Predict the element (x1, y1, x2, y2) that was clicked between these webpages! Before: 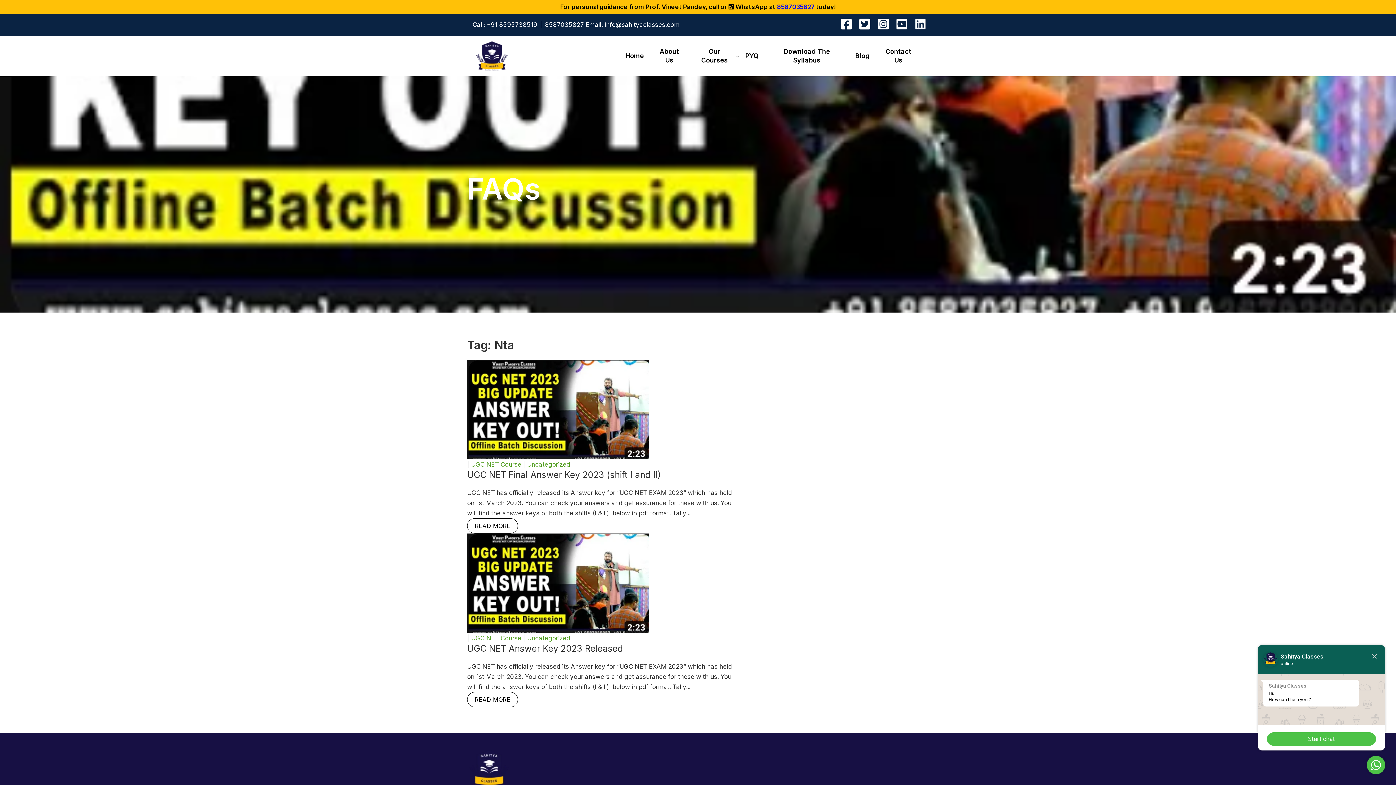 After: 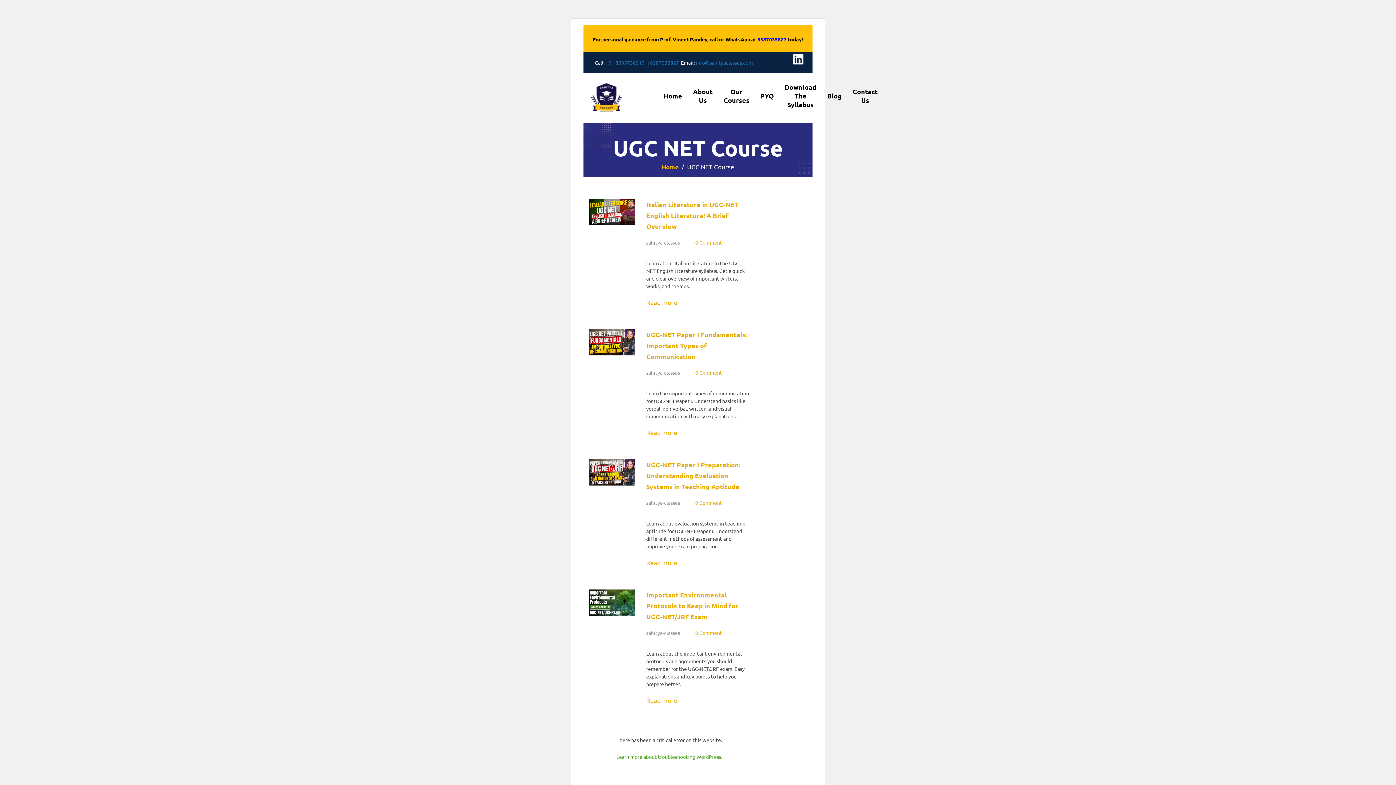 Action: bbox: (471, 634, 521, 642) label: UGC NET Course